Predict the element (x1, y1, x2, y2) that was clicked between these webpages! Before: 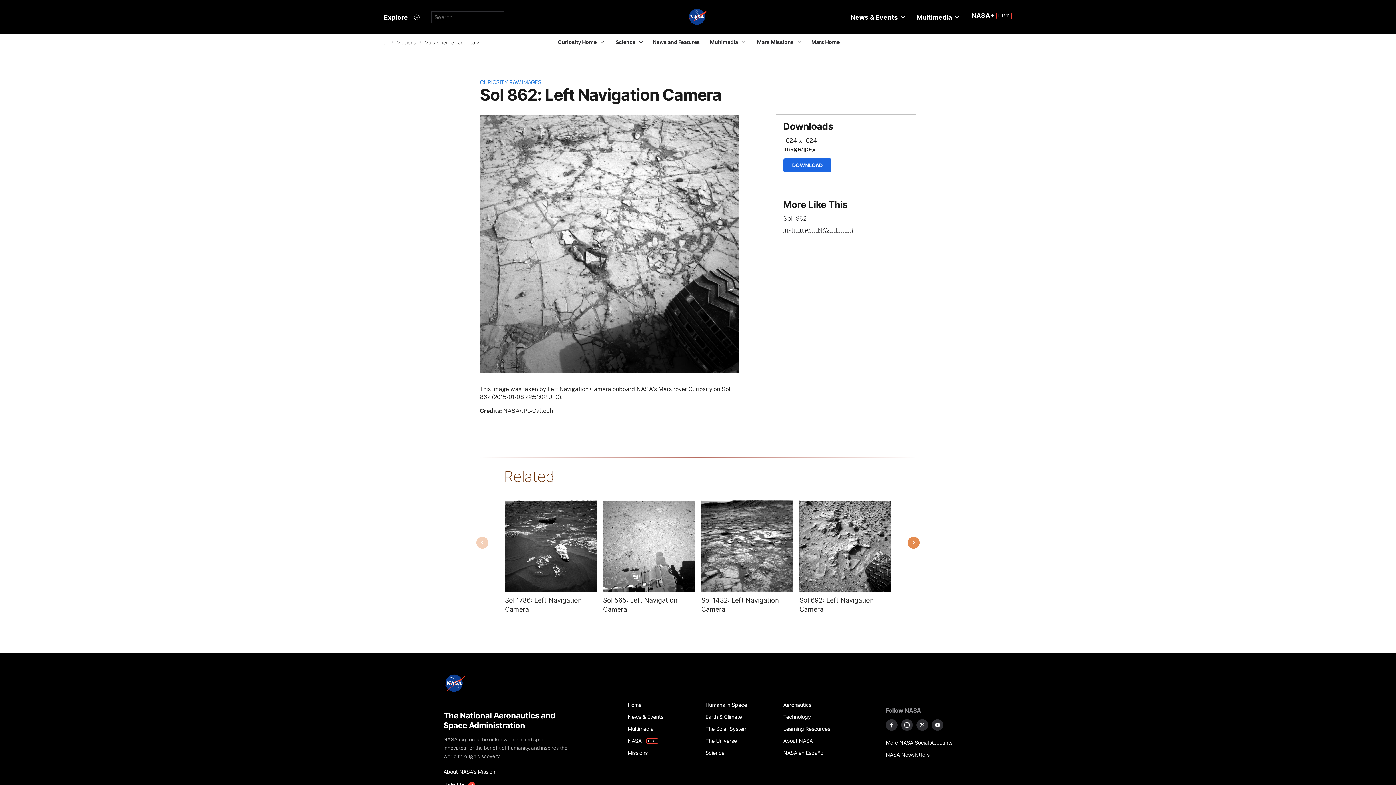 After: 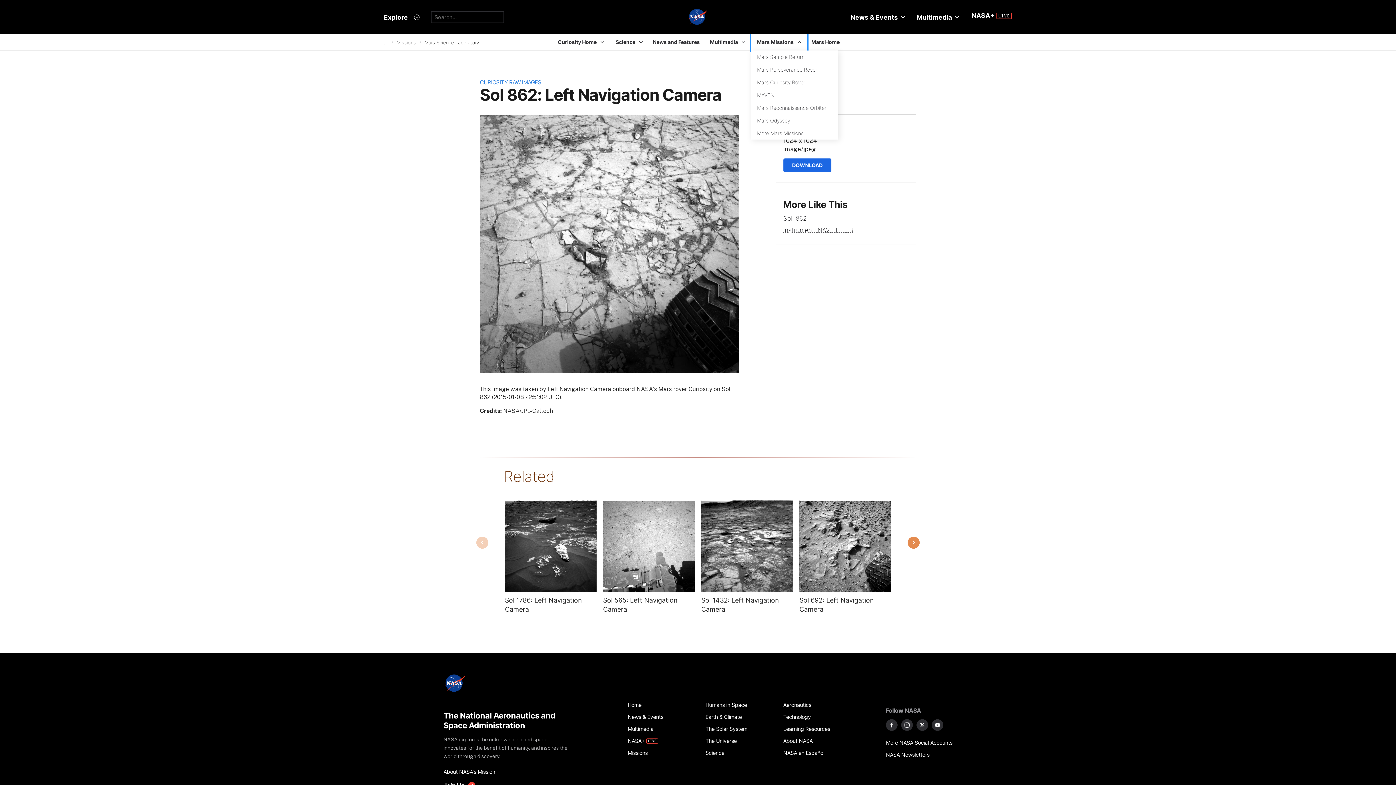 Action: bbox: (751, 33, 807, 50) label: Mars Missions